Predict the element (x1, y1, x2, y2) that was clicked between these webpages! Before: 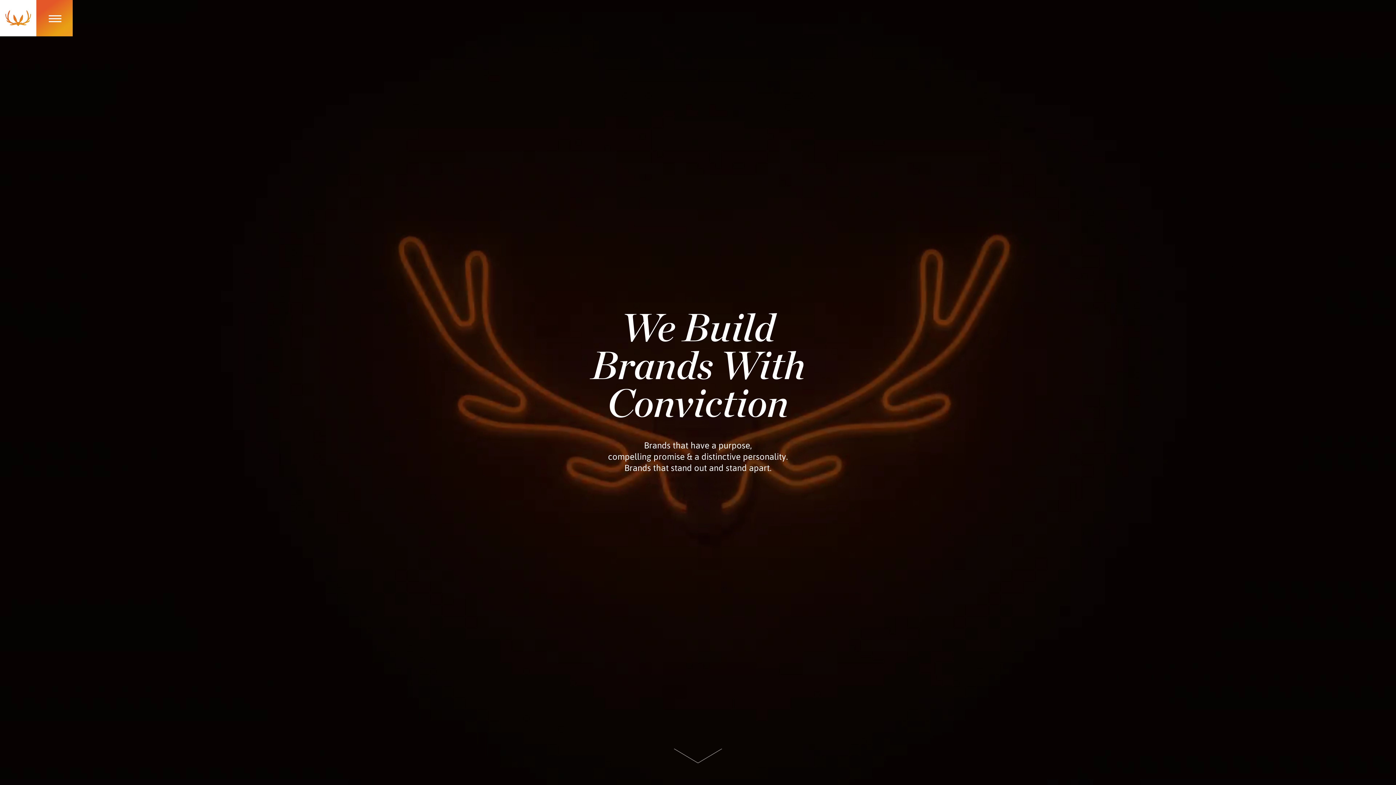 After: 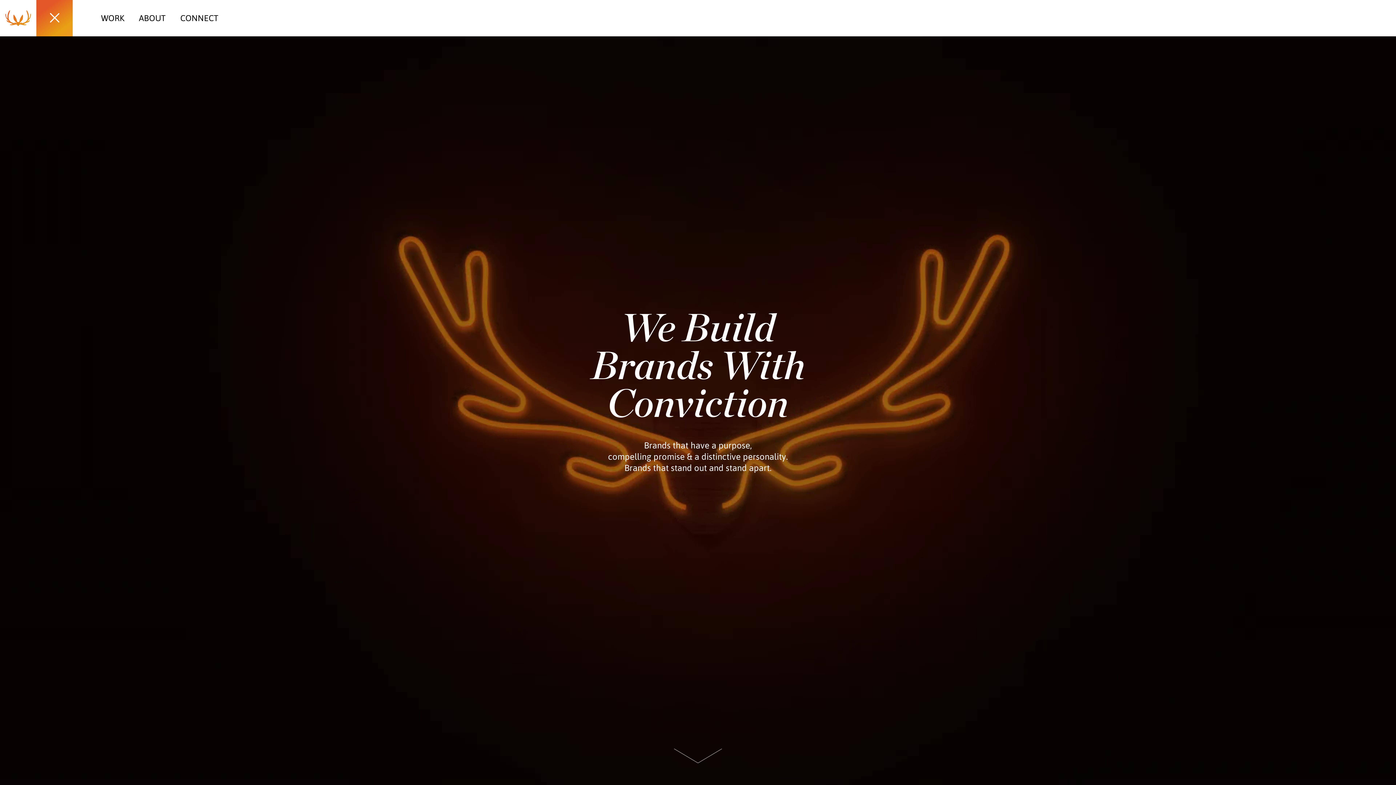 Action: bbox: (36, 0, 72, 36)